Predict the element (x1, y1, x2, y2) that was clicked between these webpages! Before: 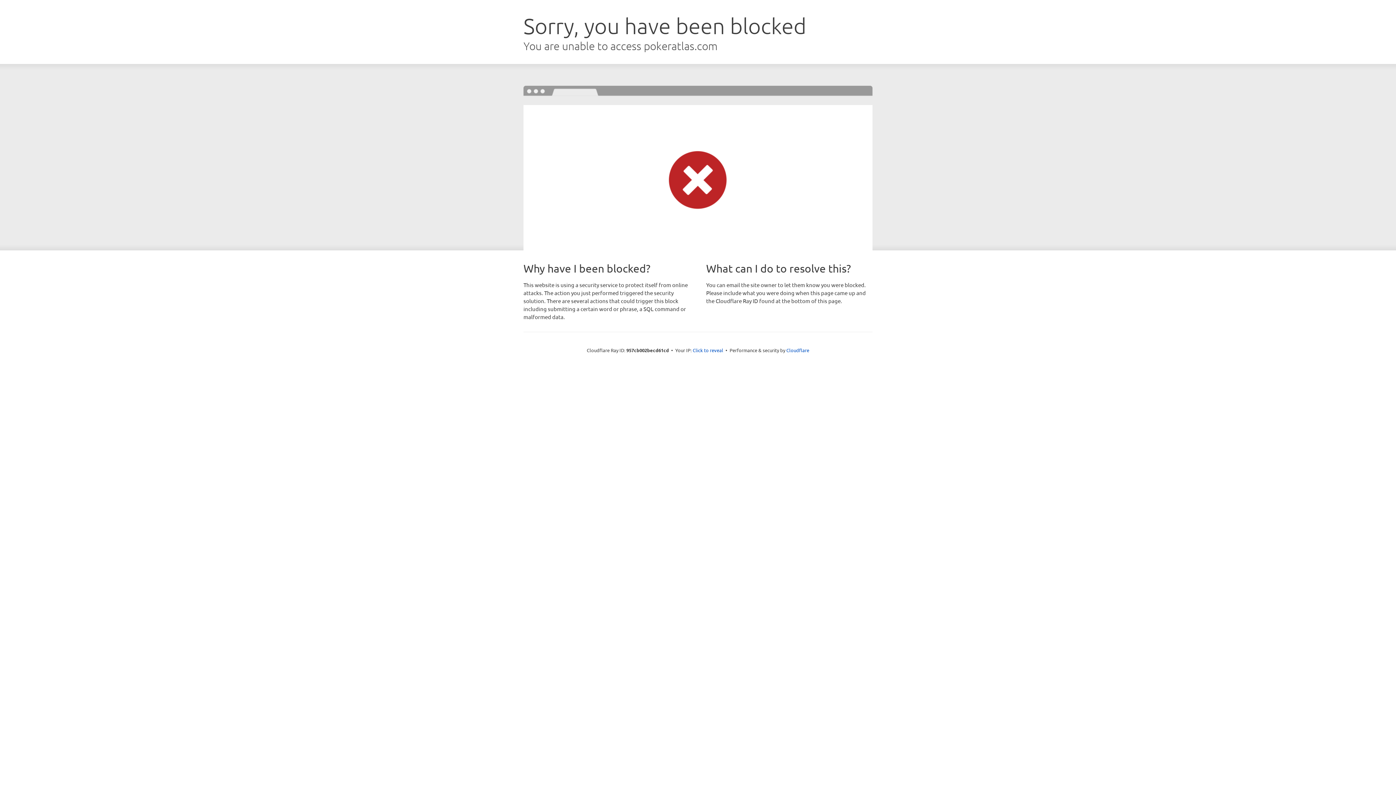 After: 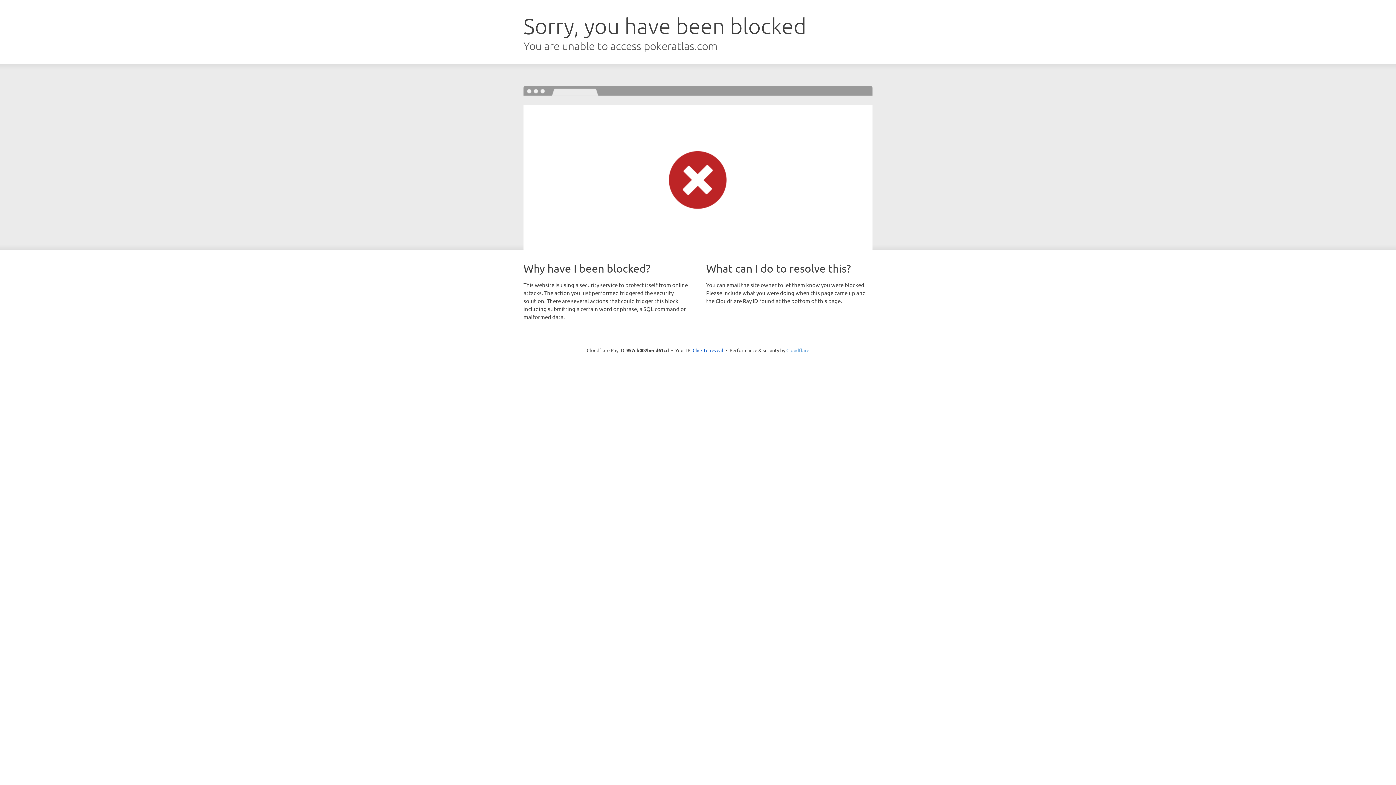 Action: bbox: (786, 347, 809, 353) label: Cloudflare